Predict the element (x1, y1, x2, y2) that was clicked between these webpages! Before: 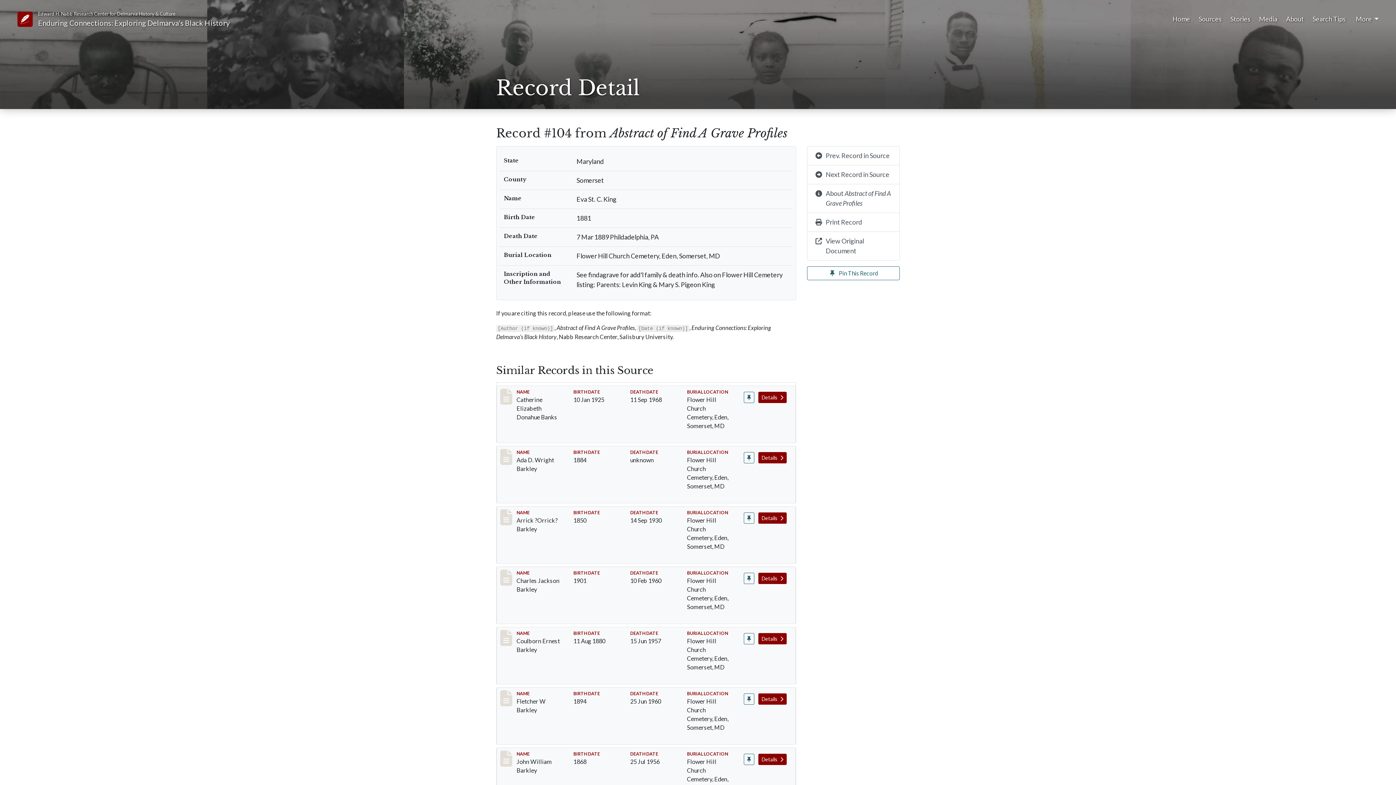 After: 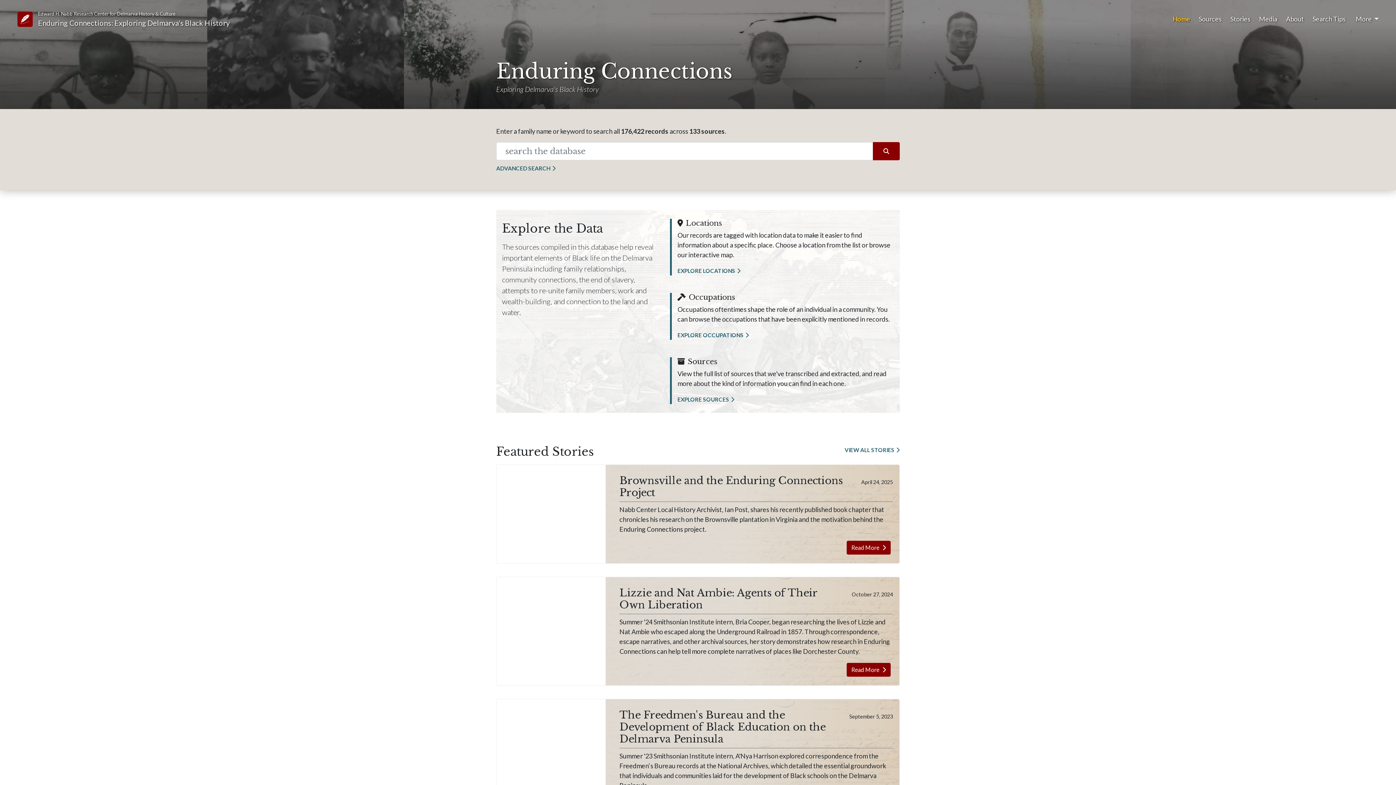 Action: label: Home bbox: (1172, 14, 1190, 24)